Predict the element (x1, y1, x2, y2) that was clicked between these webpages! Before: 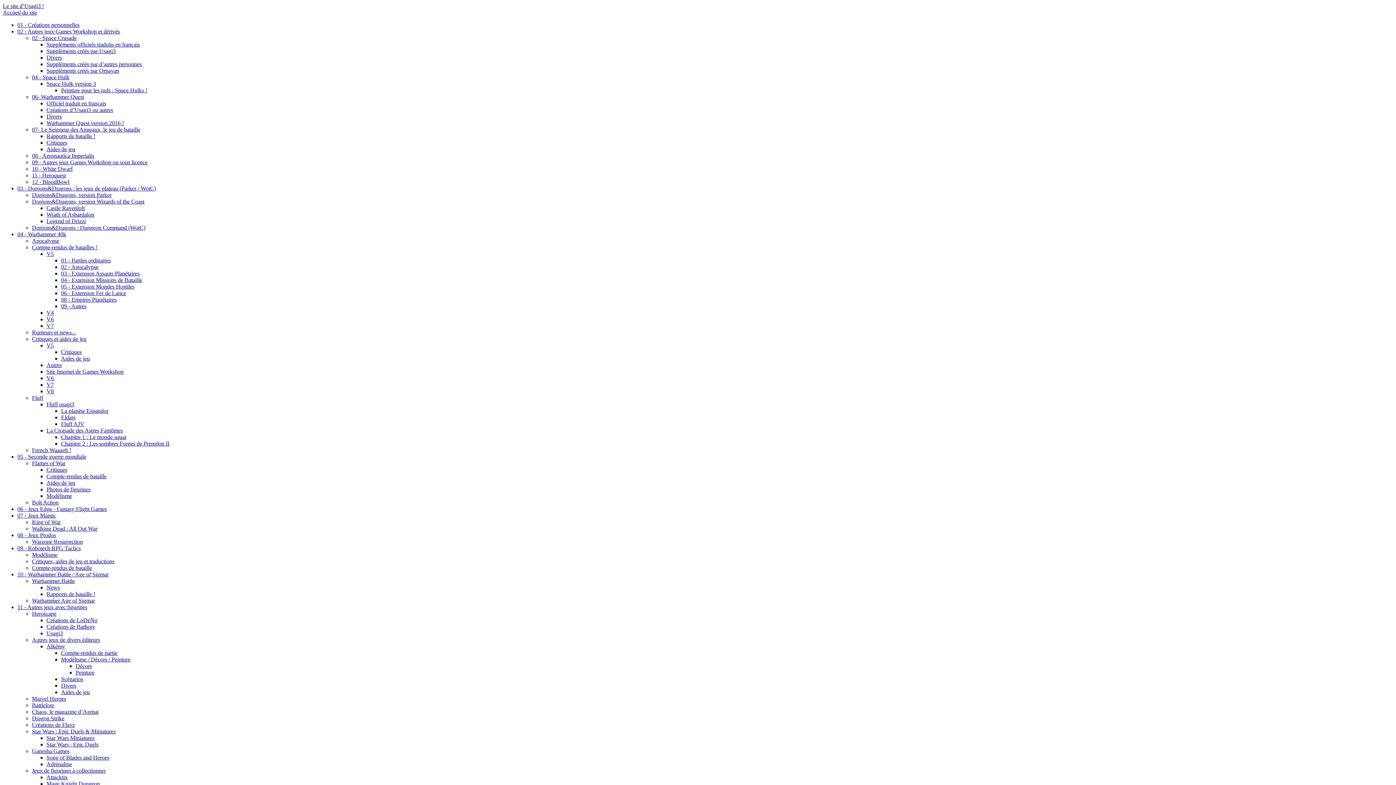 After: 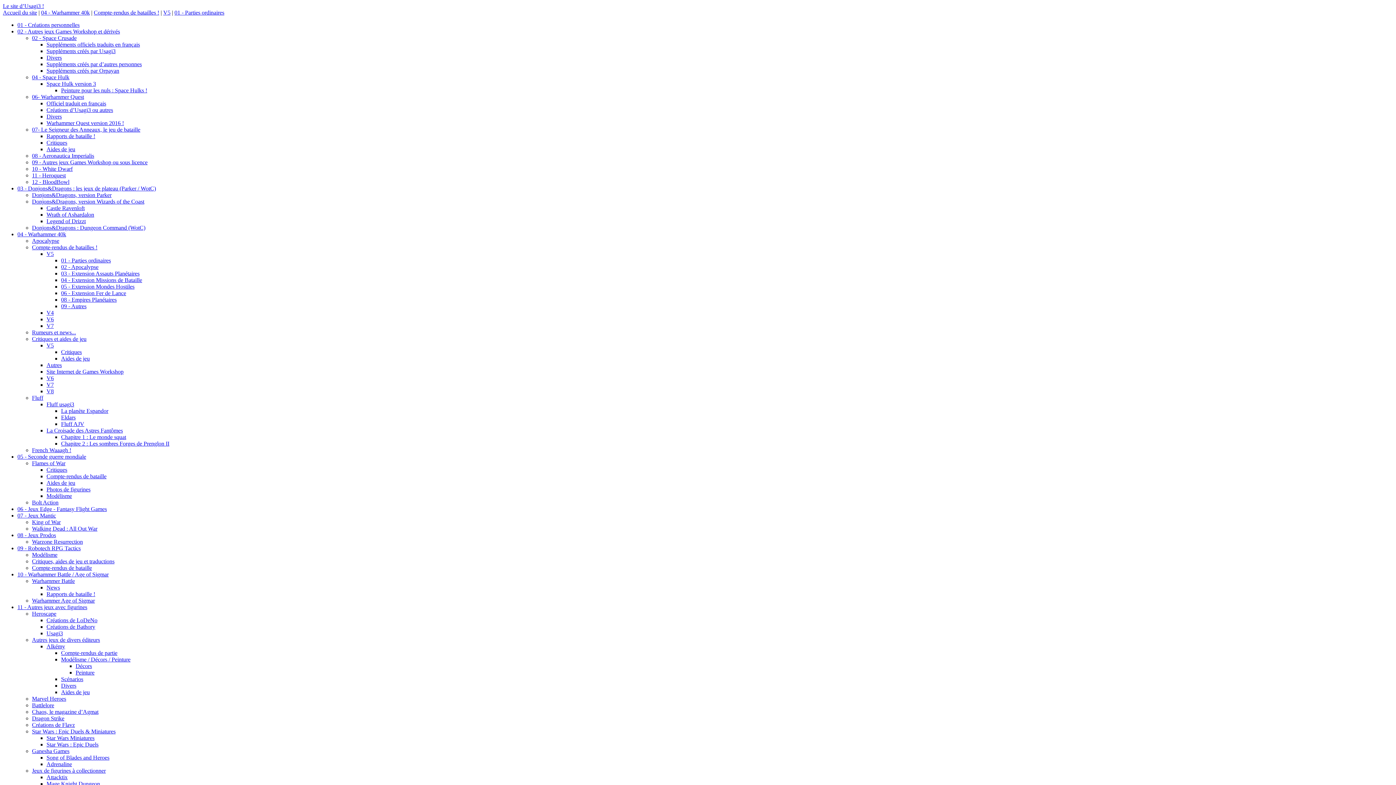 Action: label: 01 - Parties ordinaires bbox: (61, 257, 110, 263)